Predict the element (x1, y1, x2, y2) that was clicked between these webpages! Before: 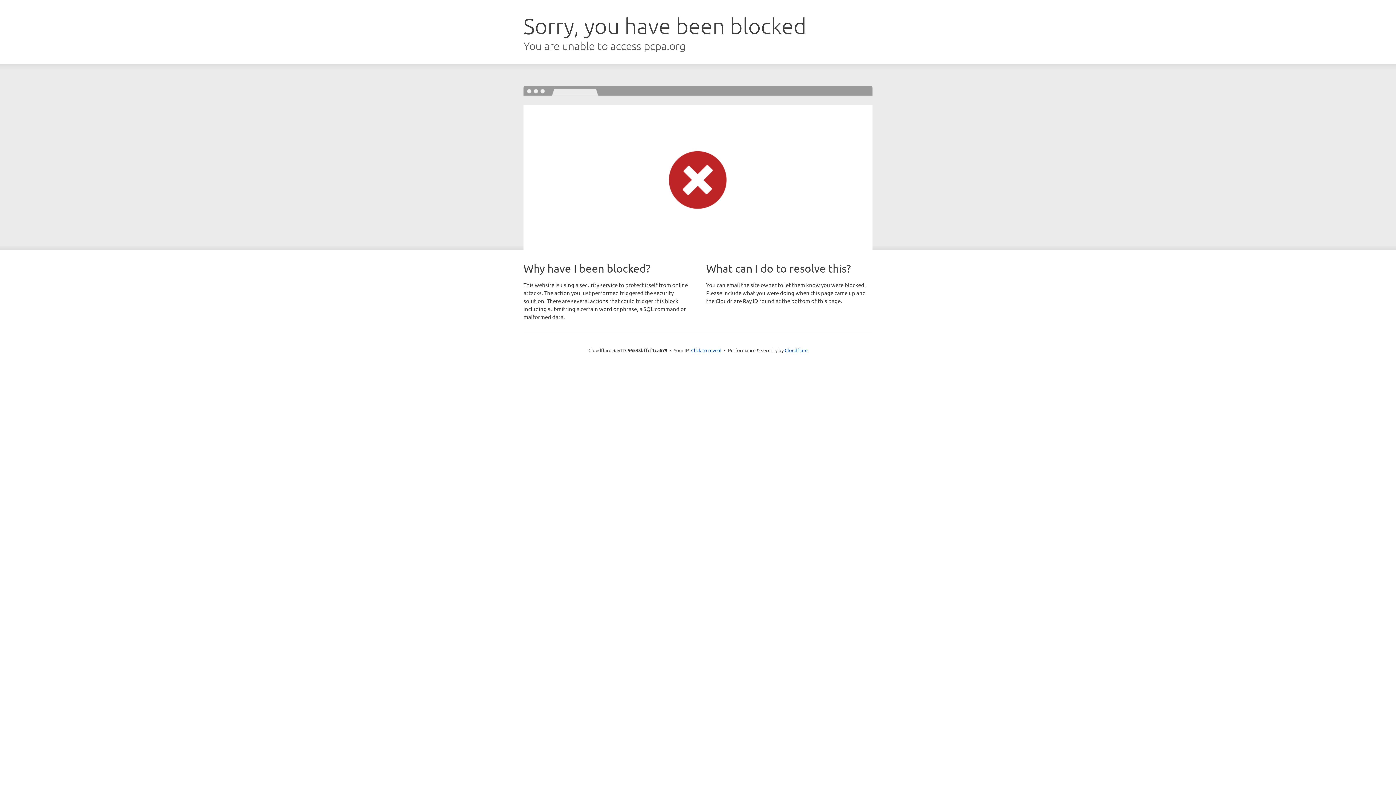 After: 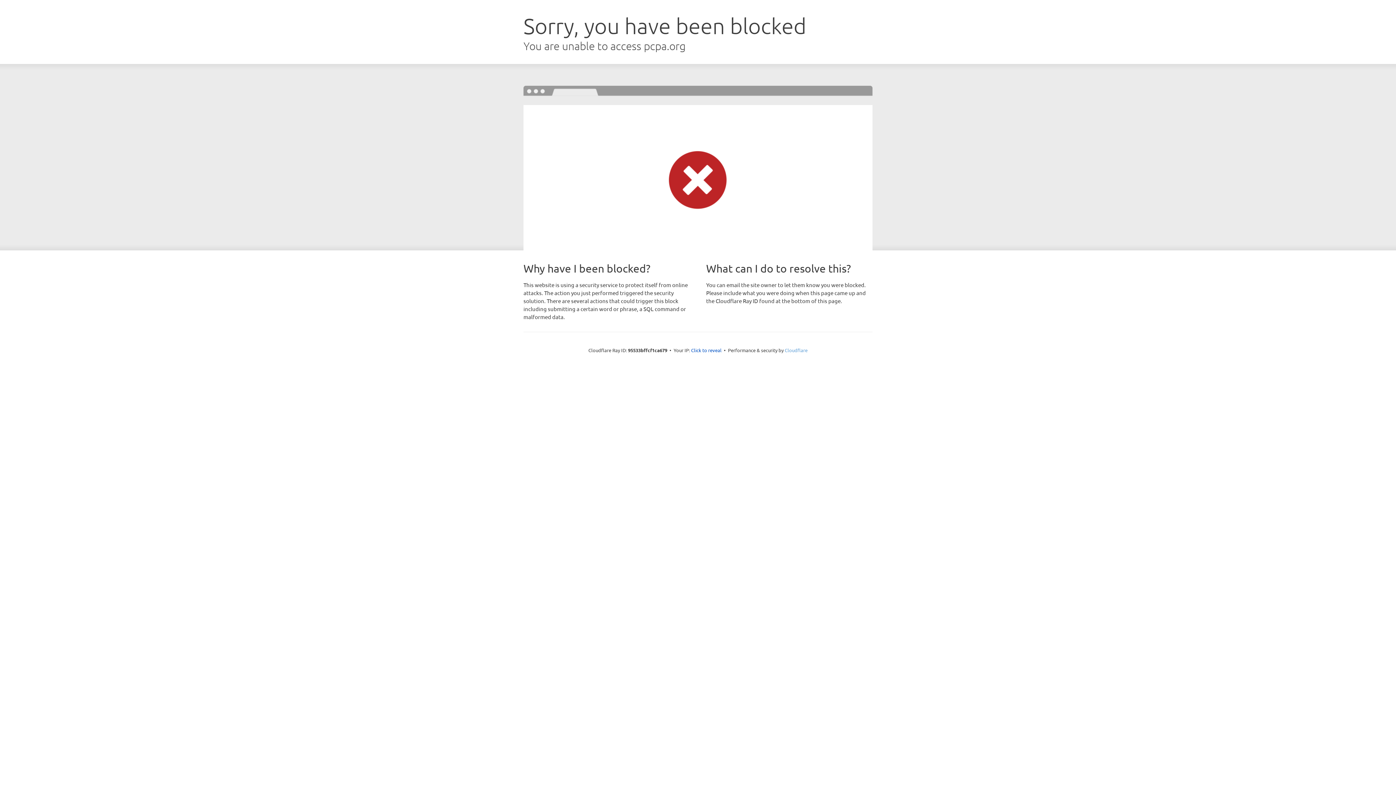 Action: bbox: (784, 347, 807, 353) label: Cloudflare